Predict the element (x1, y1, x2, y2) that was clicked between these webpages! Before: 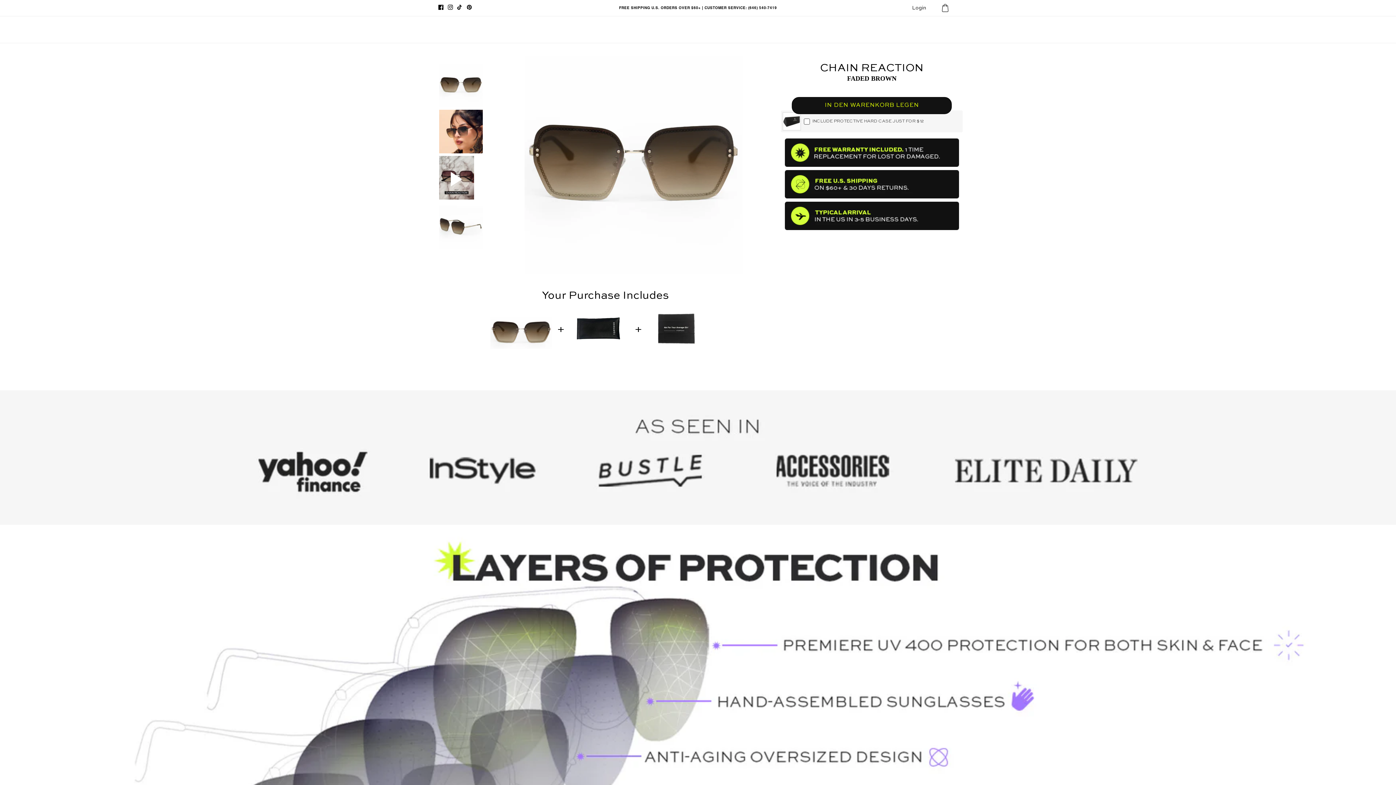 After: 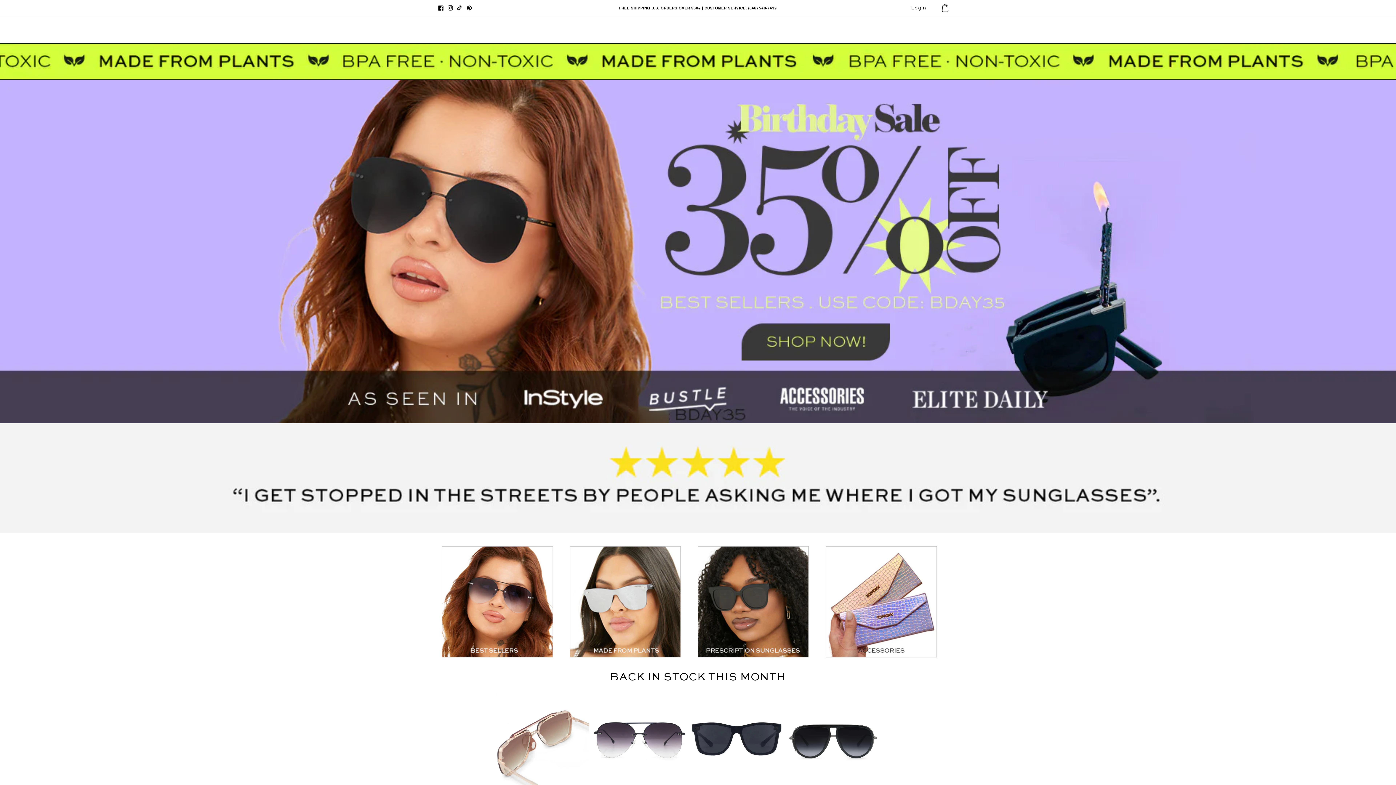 Action: bbox: (433, 20, 509, 38)